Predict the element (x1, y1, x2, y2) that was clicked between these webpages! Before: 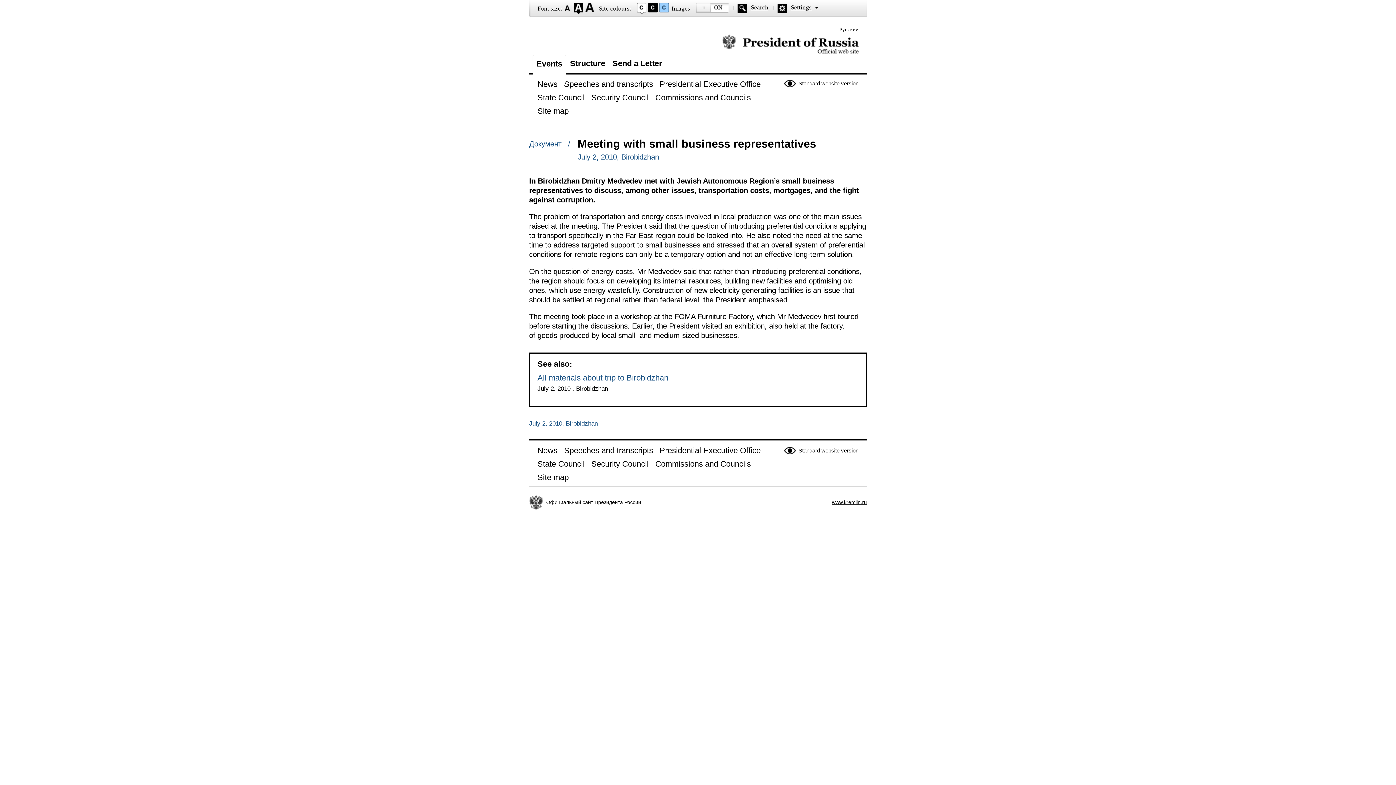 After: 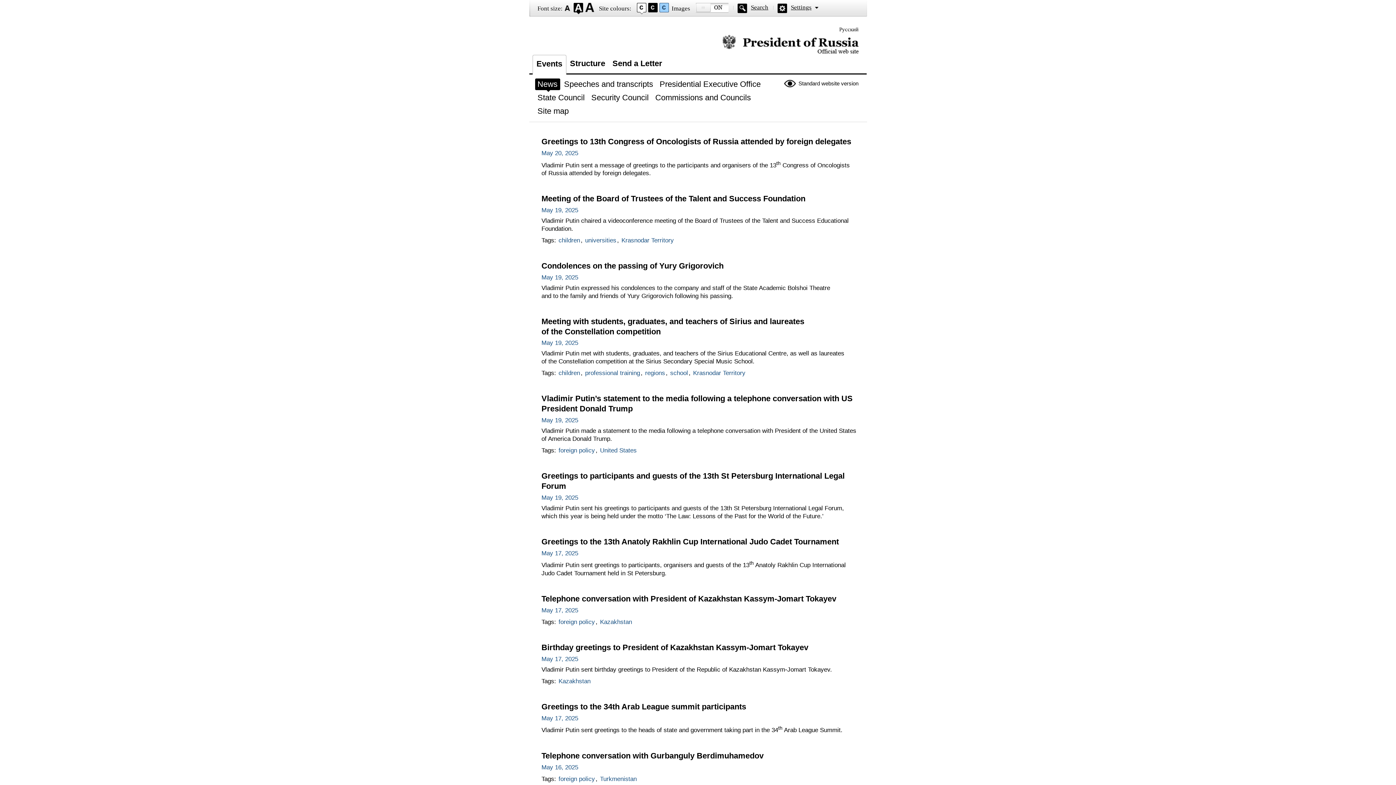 Action: label: Official website of the President of Russia bbox: (722, 34, 858, 54)